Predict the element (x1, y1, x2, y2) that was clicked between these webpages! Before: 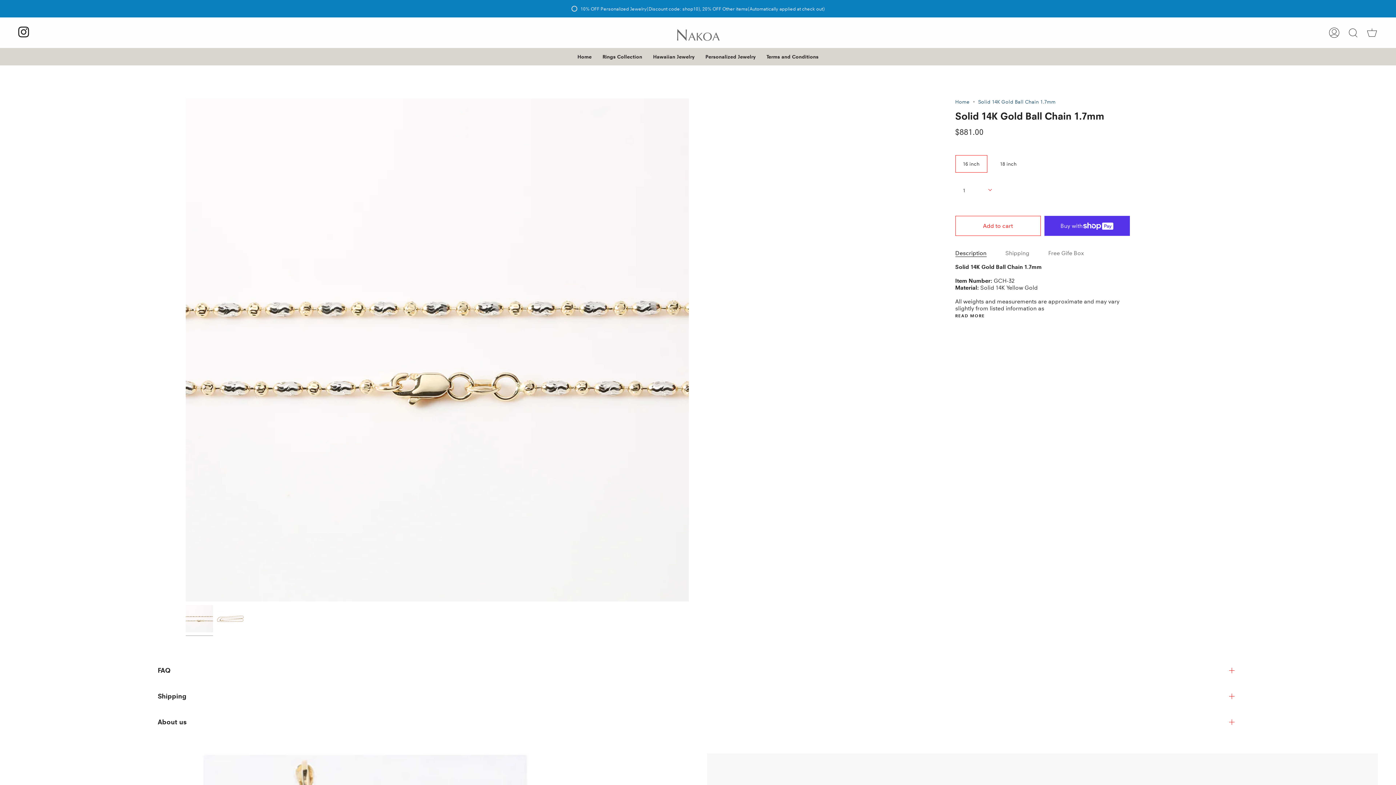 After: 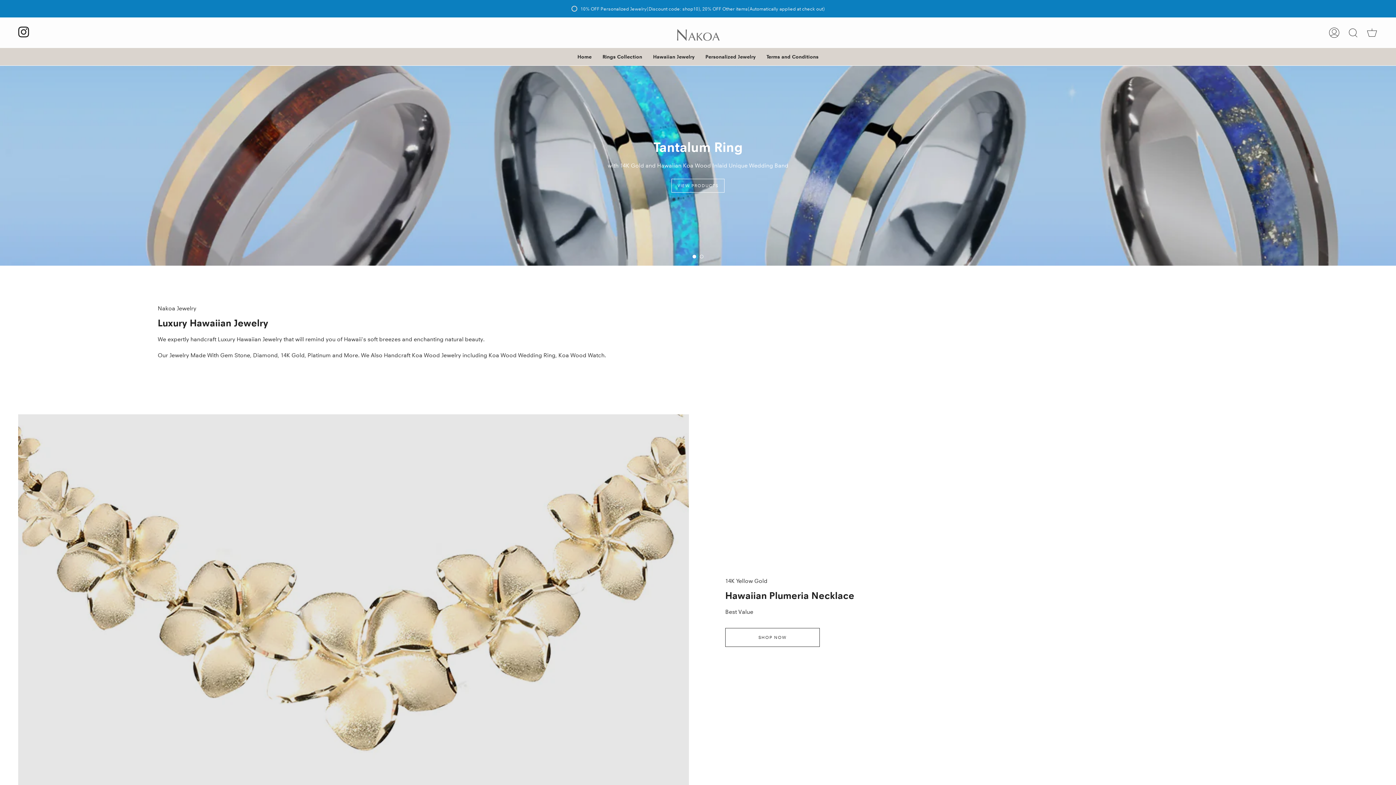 Action: label: Home bbox: (955, 98, 969, 105)